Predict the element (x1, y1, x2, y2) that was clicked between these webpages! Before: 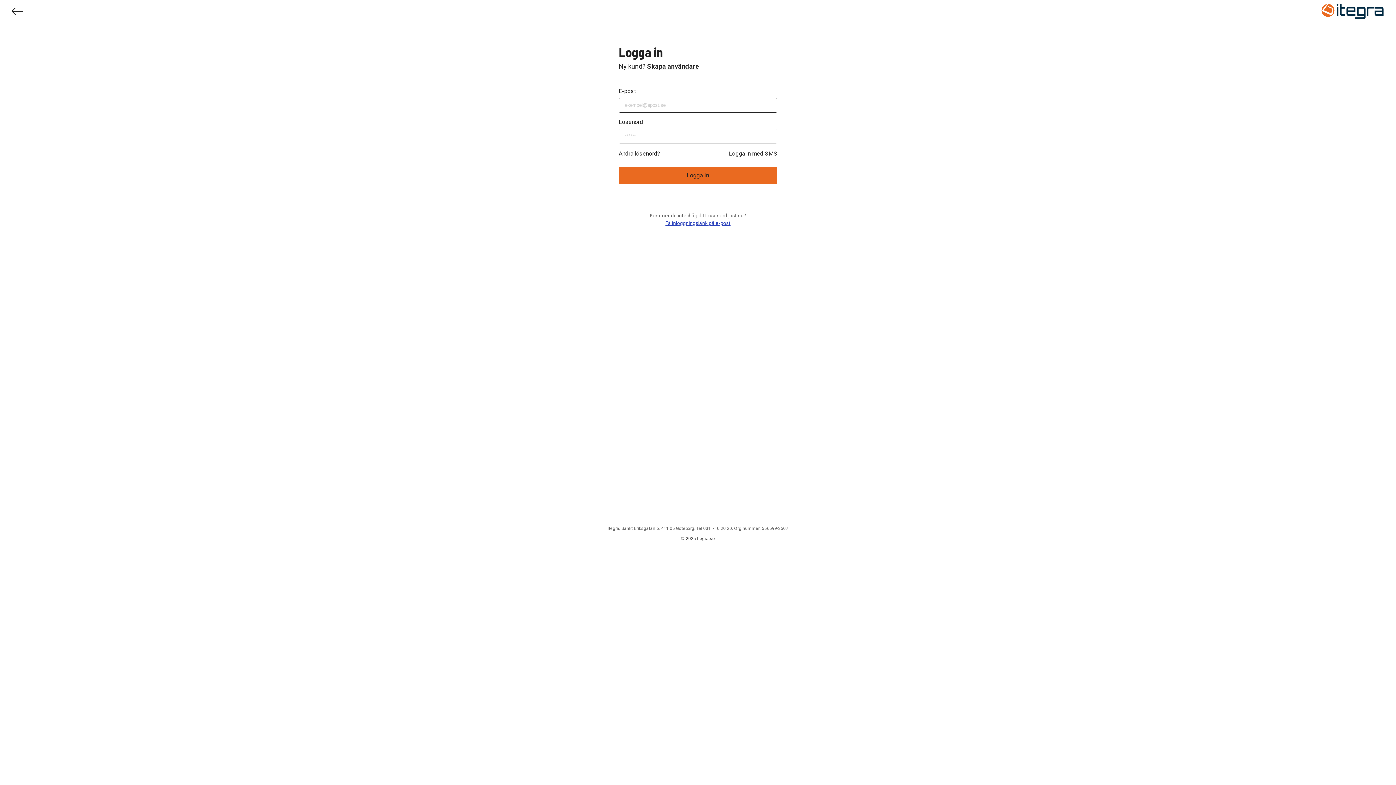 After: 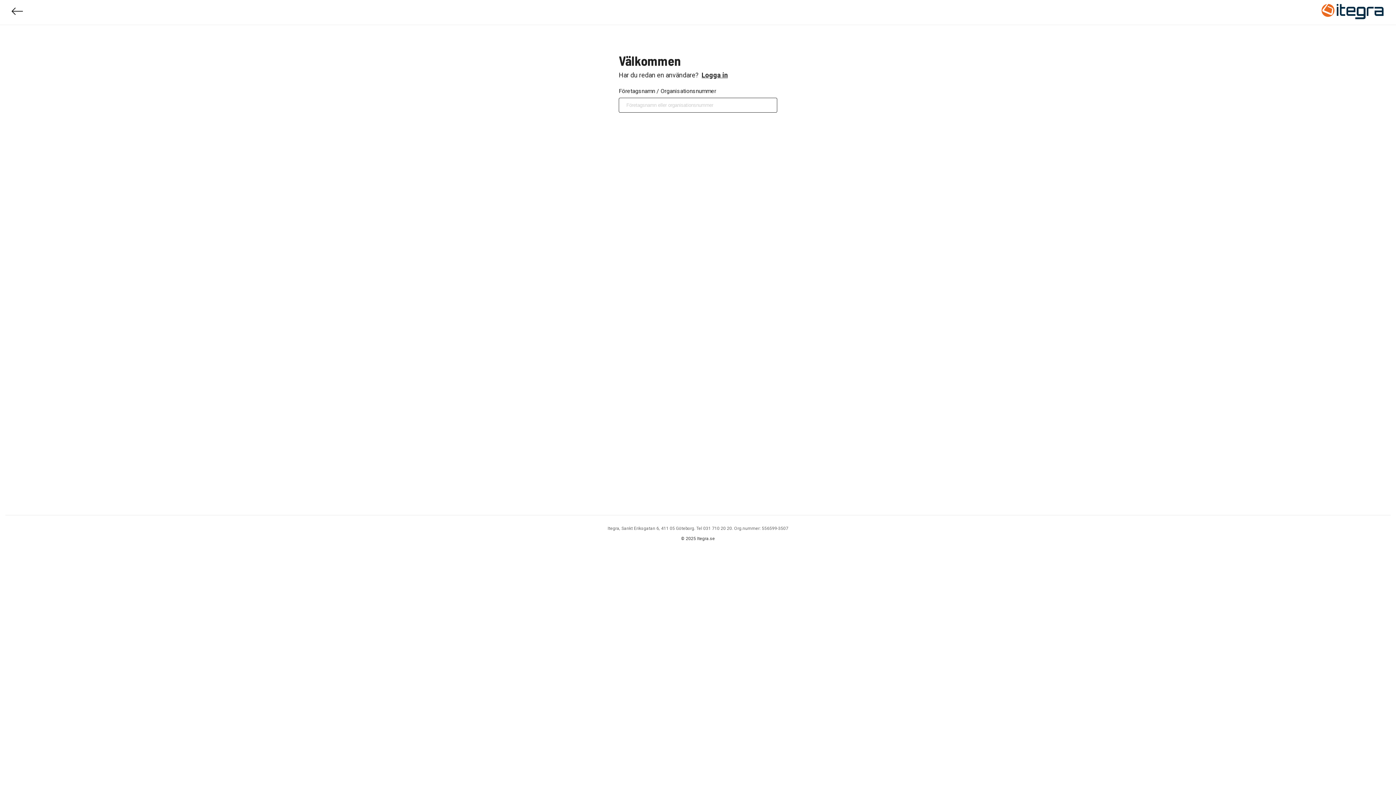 Action: bbox: (645, 62, 700, 70) label: Skapa användare